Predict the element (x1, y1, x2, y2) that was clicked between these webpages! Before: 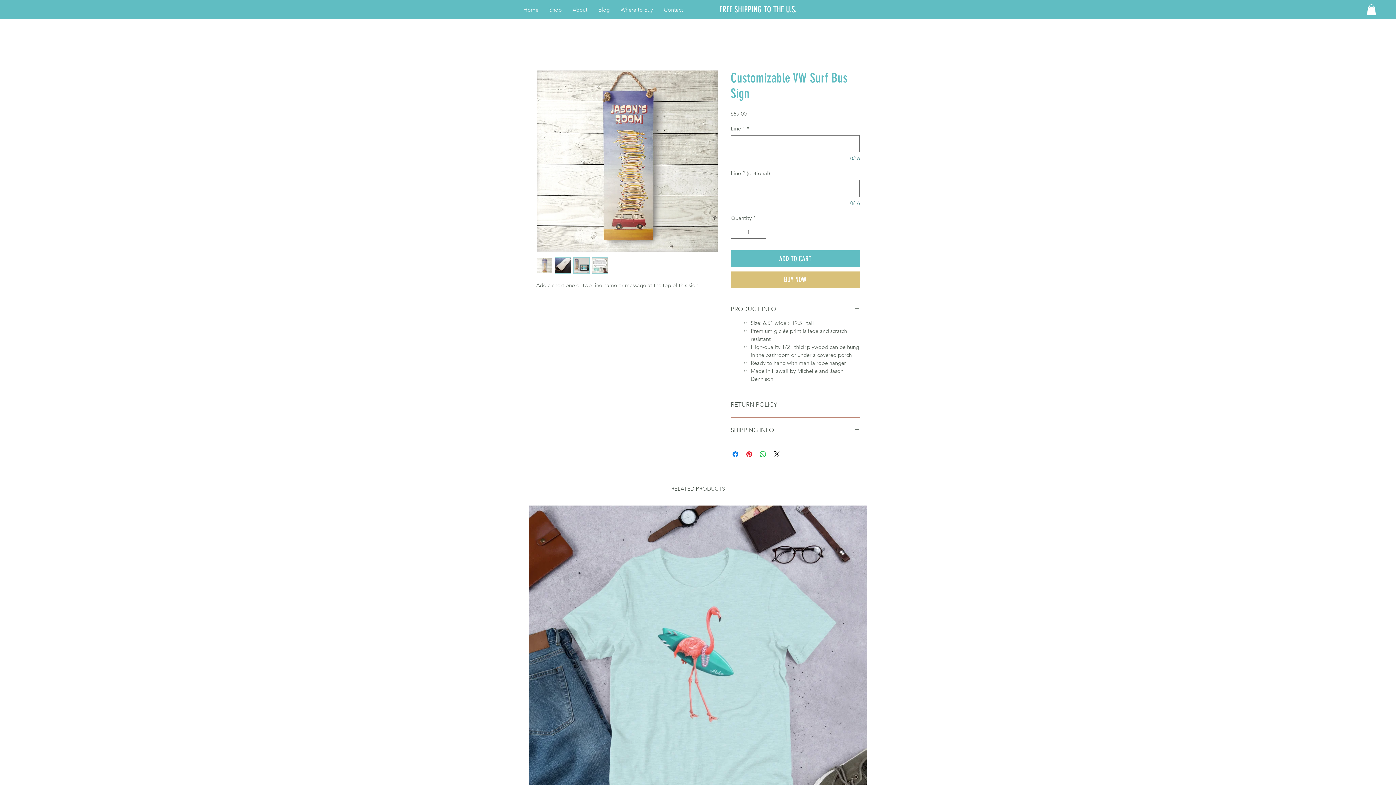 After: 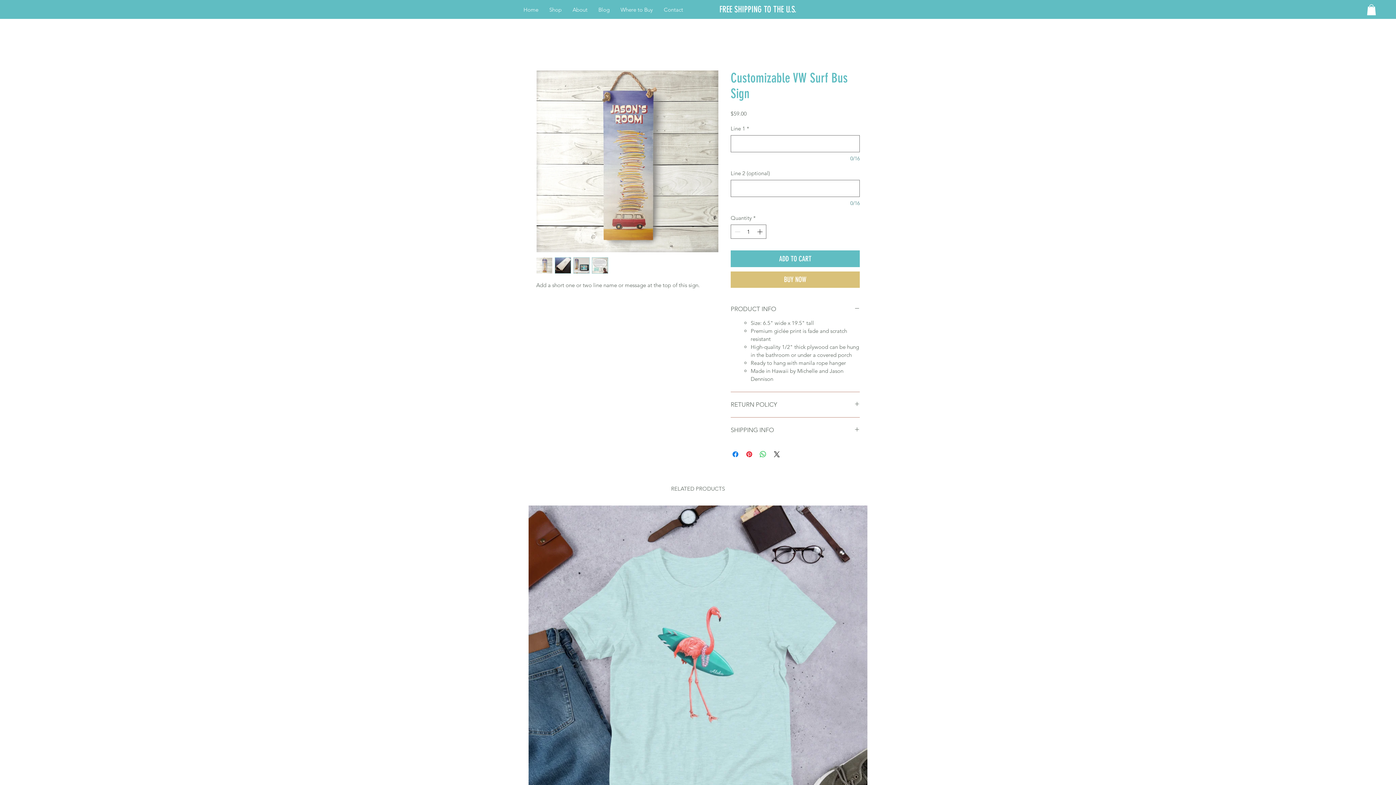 Action: bbox: (554, 257, 571, 273)